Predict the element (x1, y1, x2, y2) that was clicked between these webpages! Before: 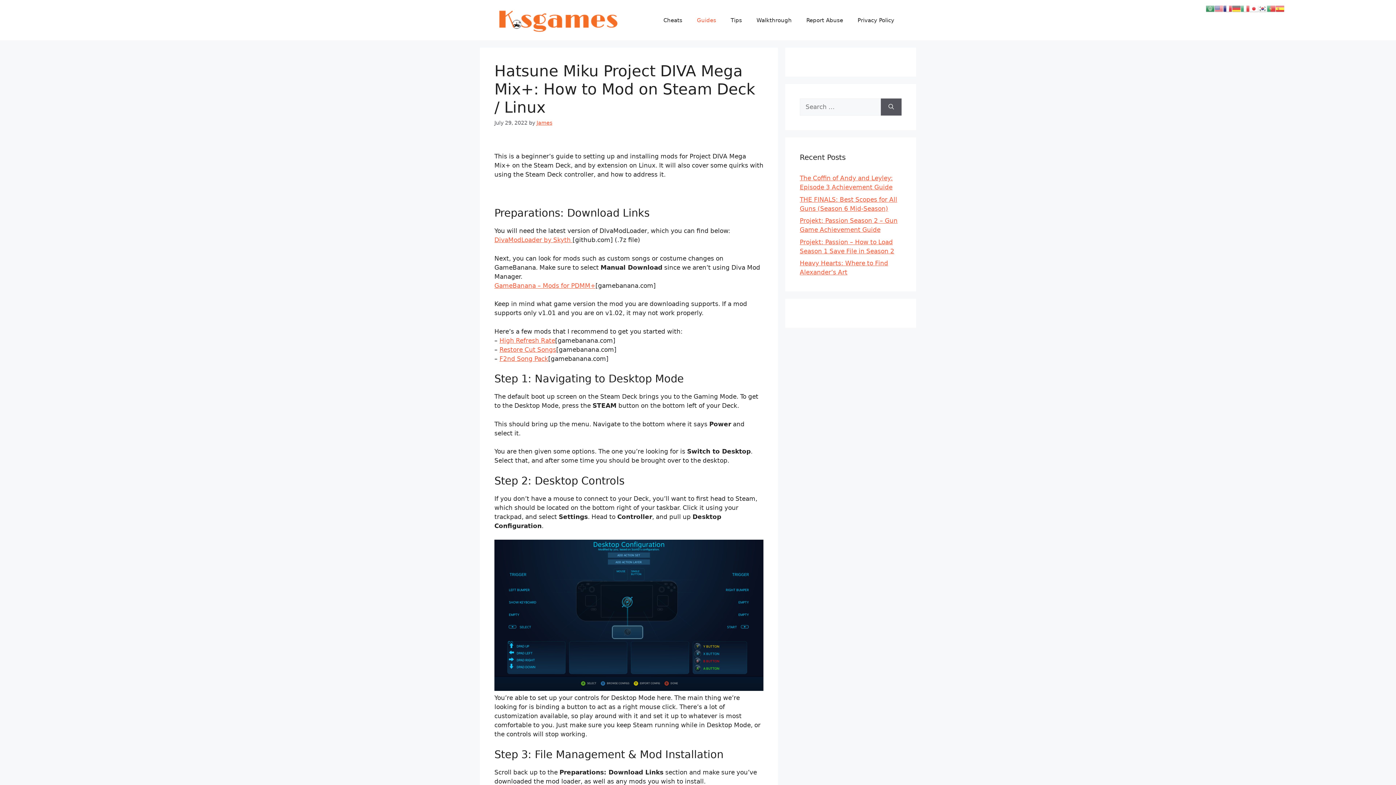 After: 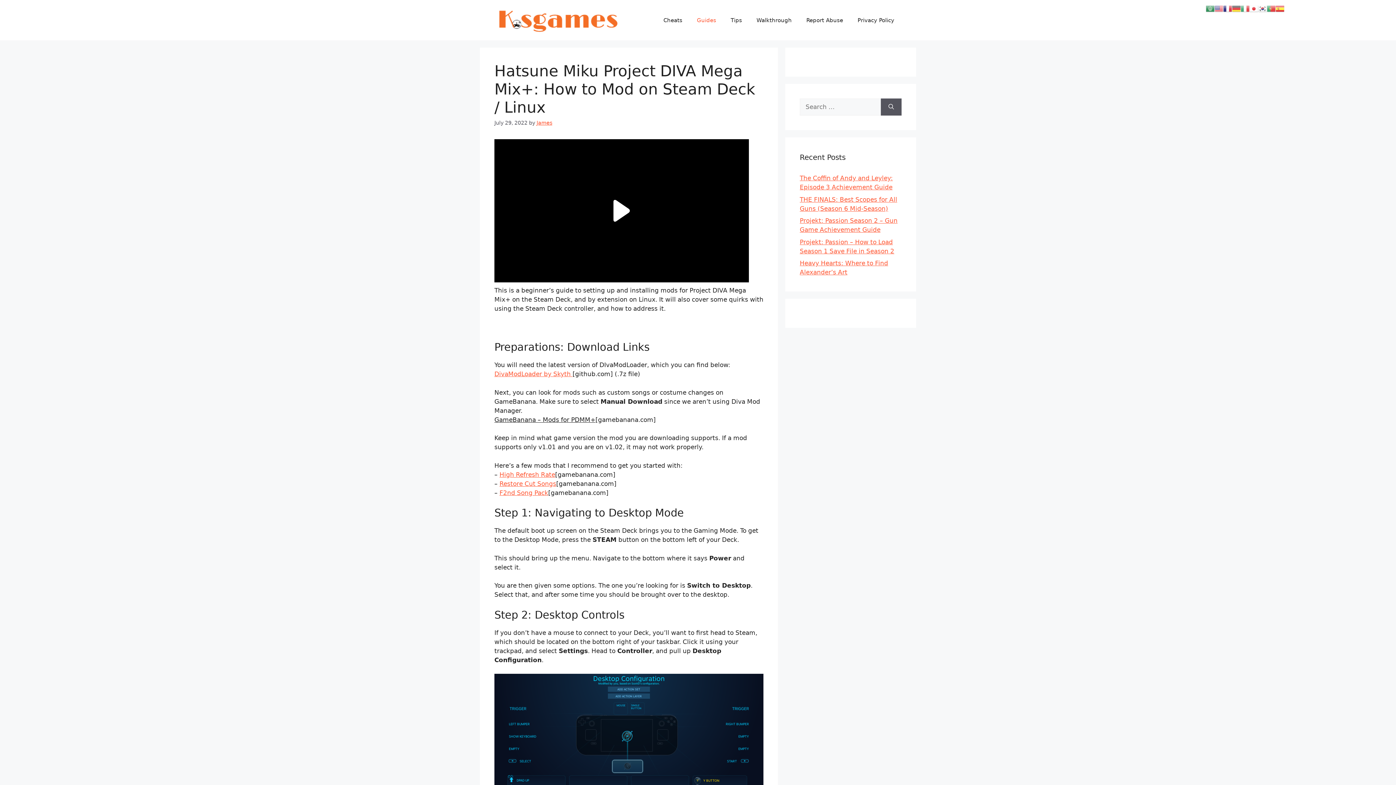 Action: label: GameBanana – Mods for PDMM+ bbox: (494, 269, 595, 276)